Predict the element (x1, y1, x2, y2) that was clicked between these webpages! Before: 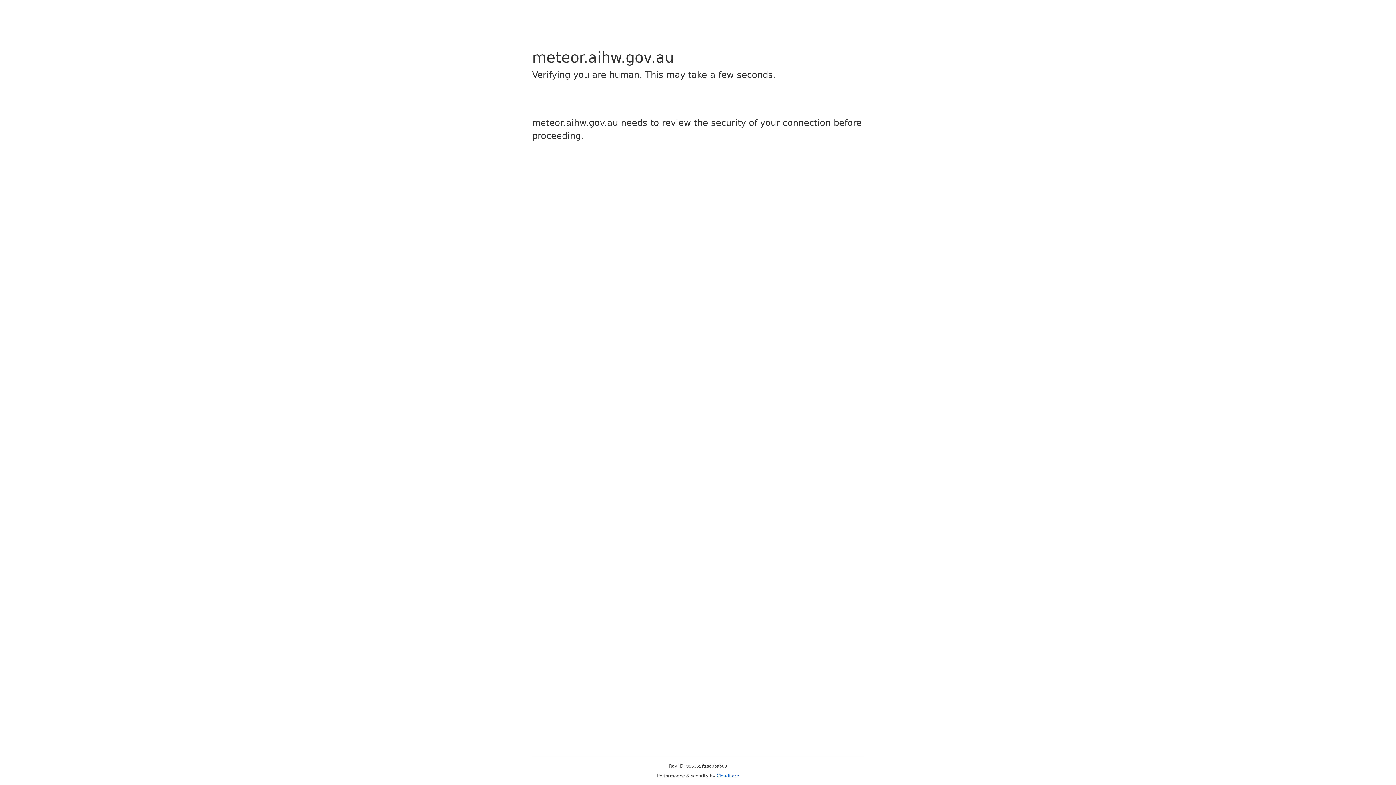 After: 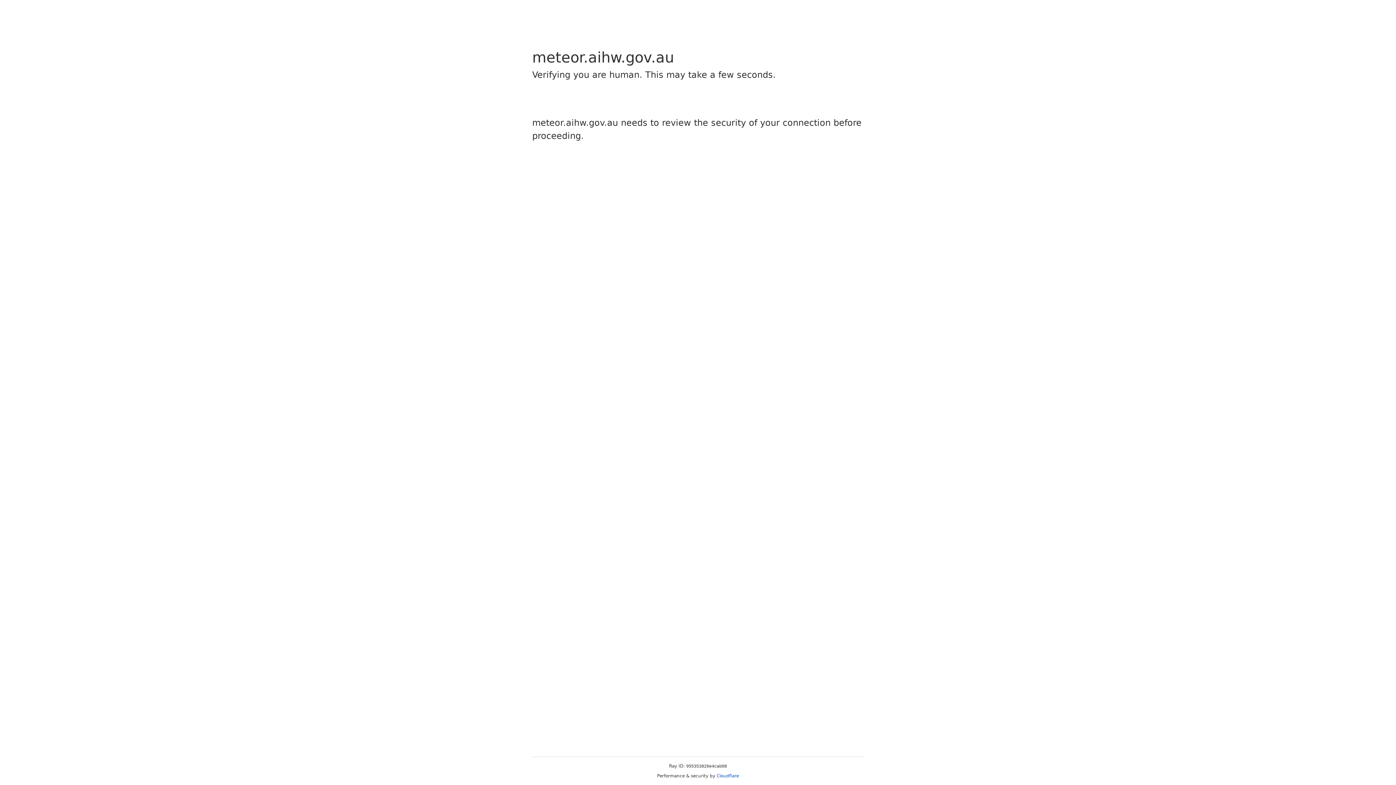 Action: label: Cloudflare bbox: (716, 773, 739, 778)